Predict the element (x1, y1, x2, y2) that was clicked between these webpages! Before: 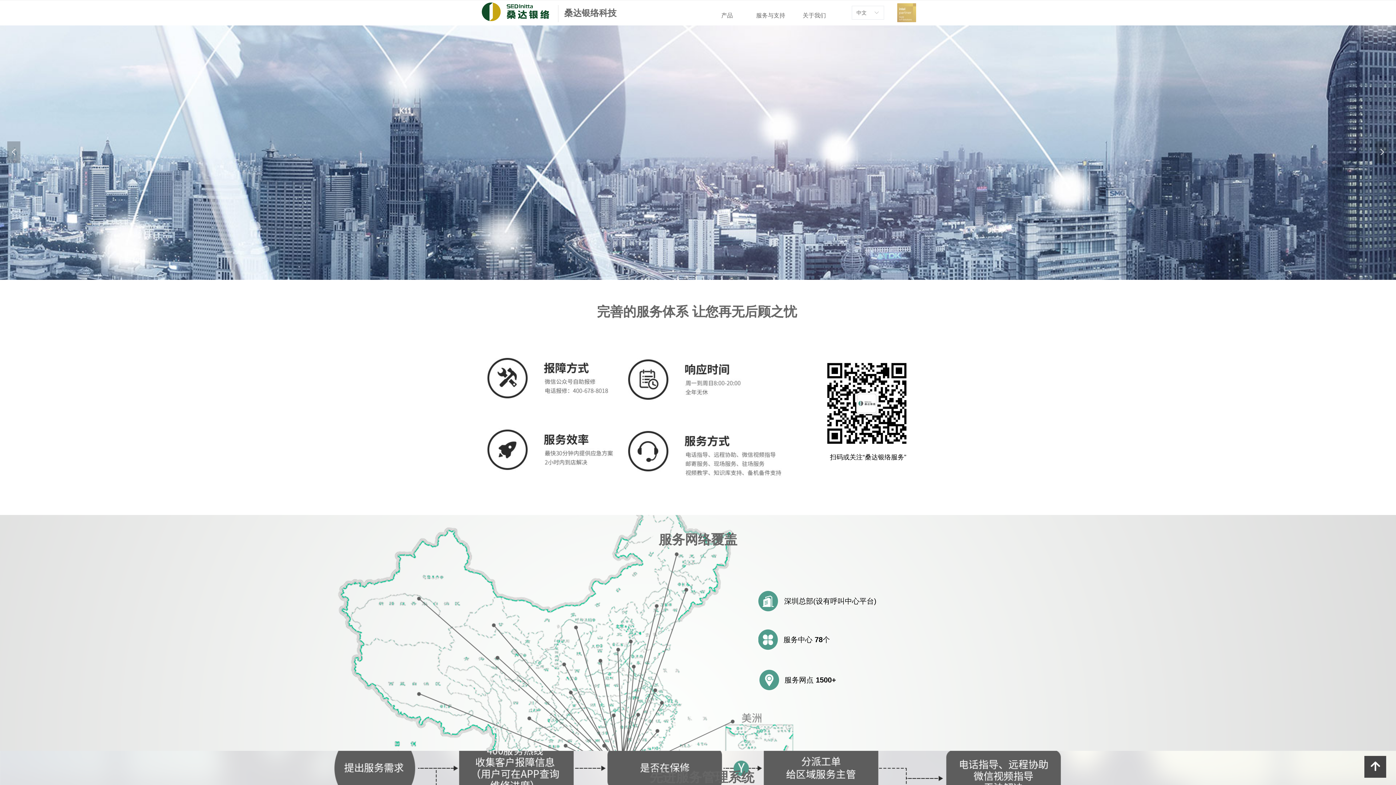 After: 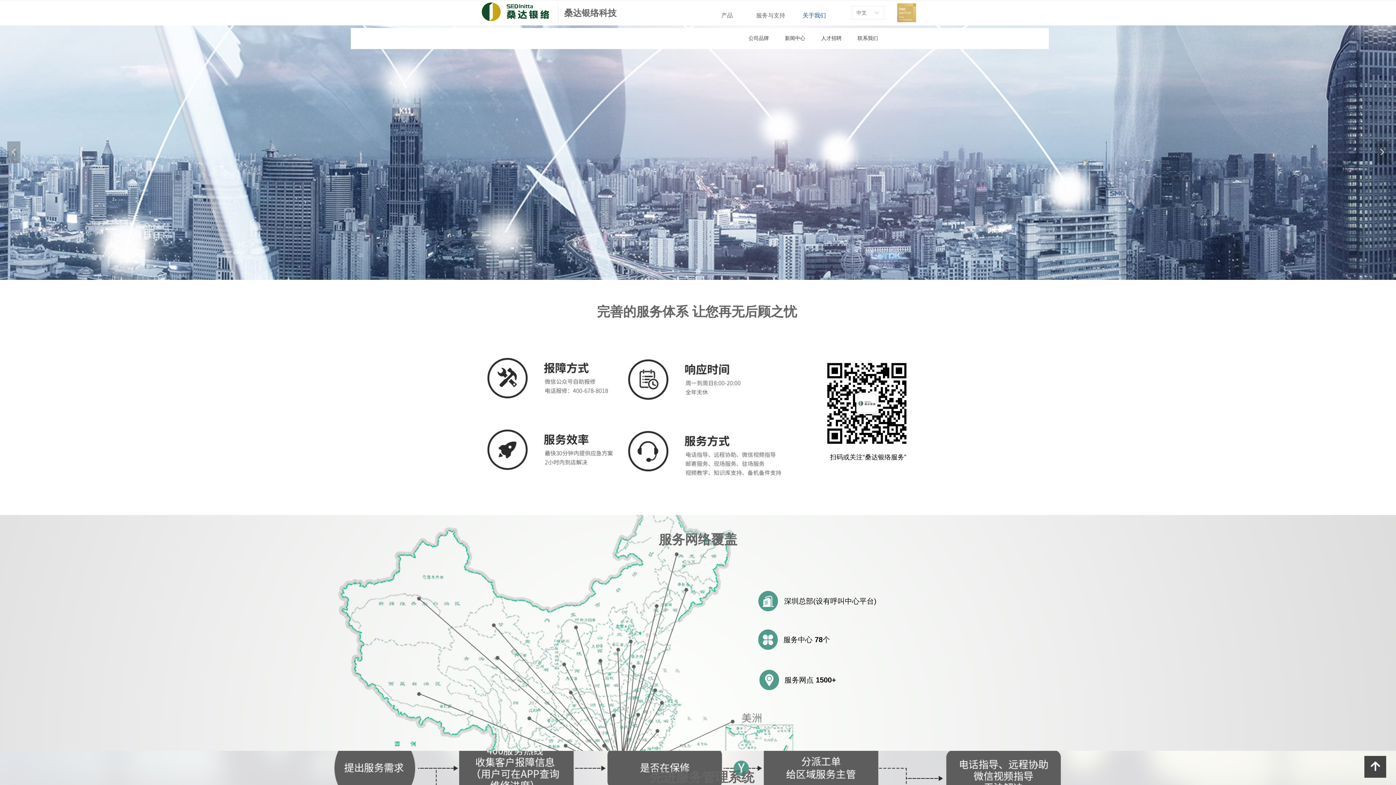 Action: label: 关于我们 bbox: (792, 2, 836, 28)